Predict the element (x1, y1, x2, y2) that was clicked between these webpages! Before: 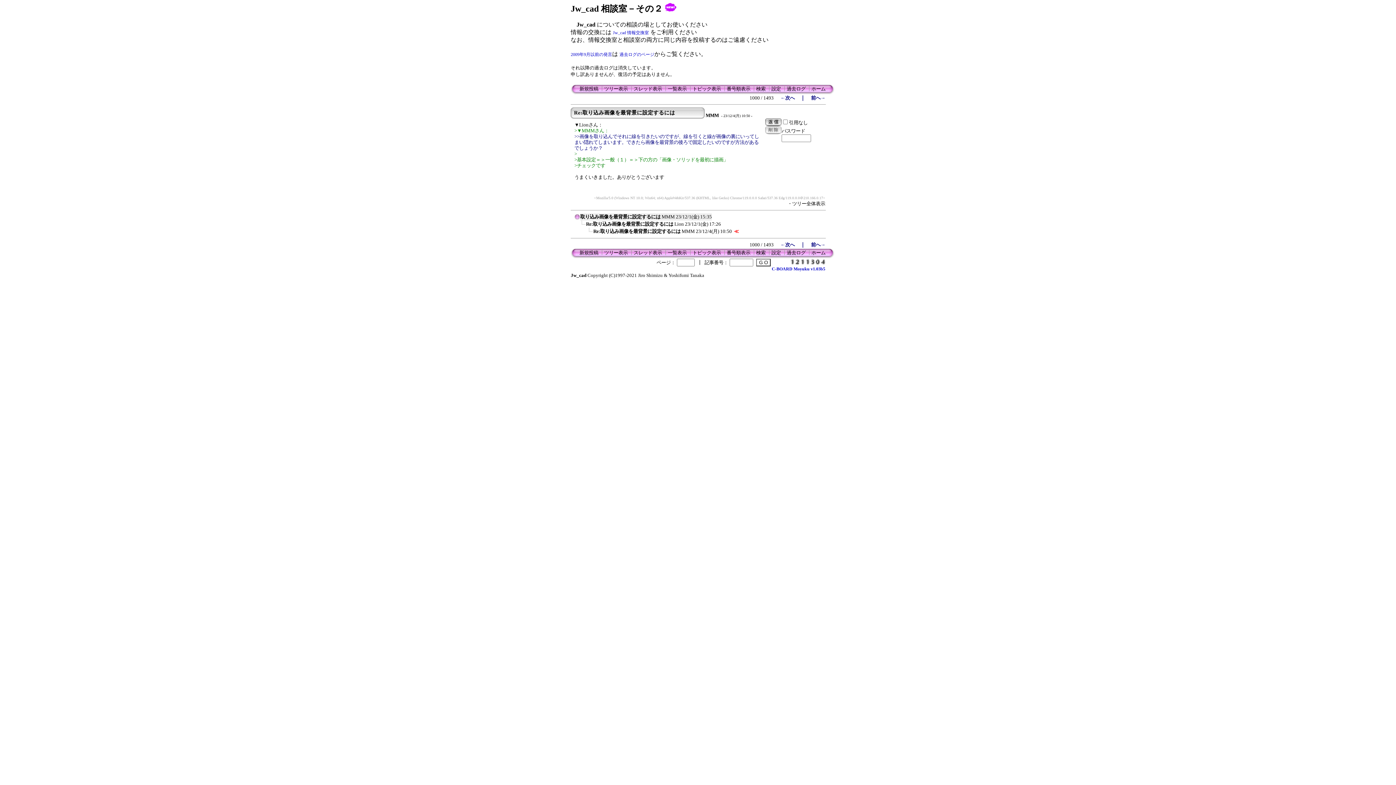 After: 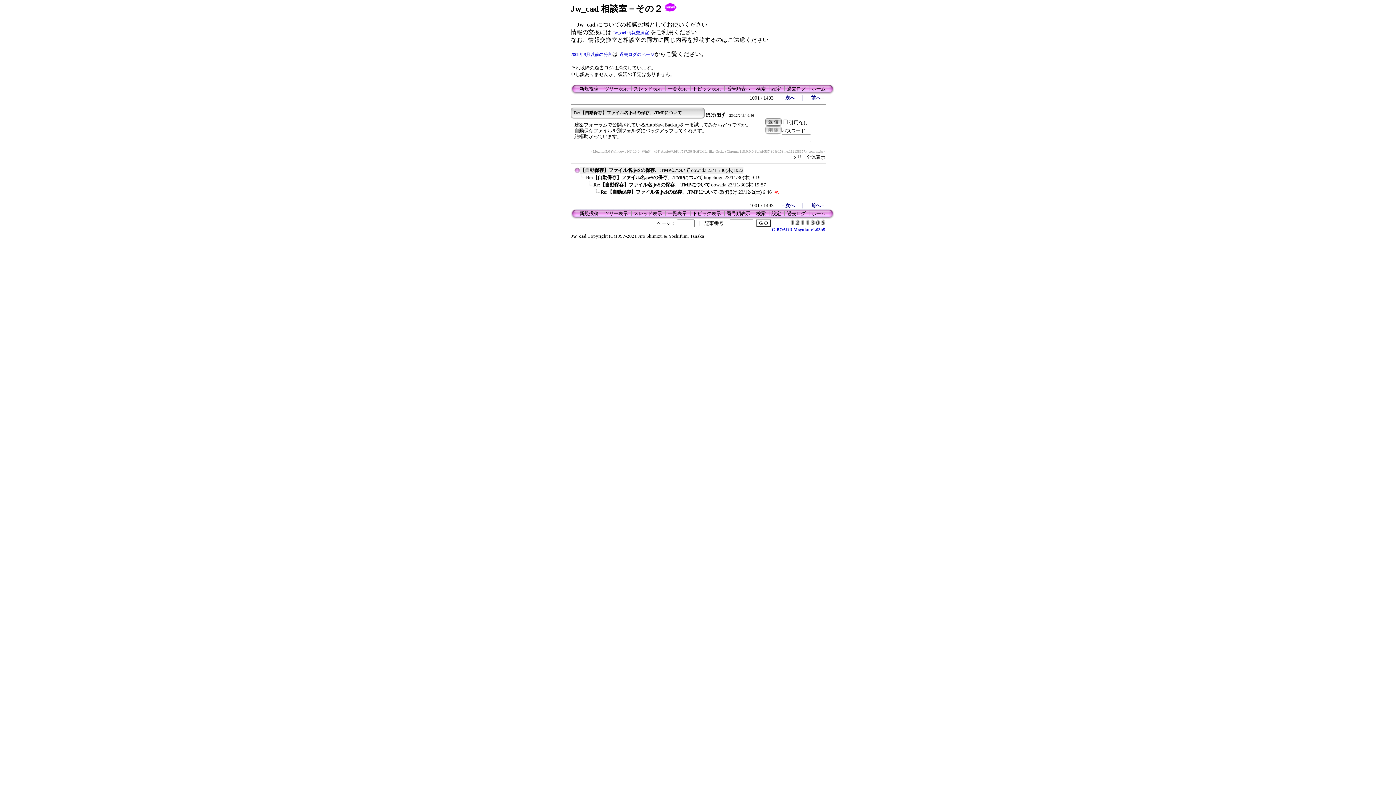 Action: label: 前へ→ bbox: (811, 242, 825, 247)